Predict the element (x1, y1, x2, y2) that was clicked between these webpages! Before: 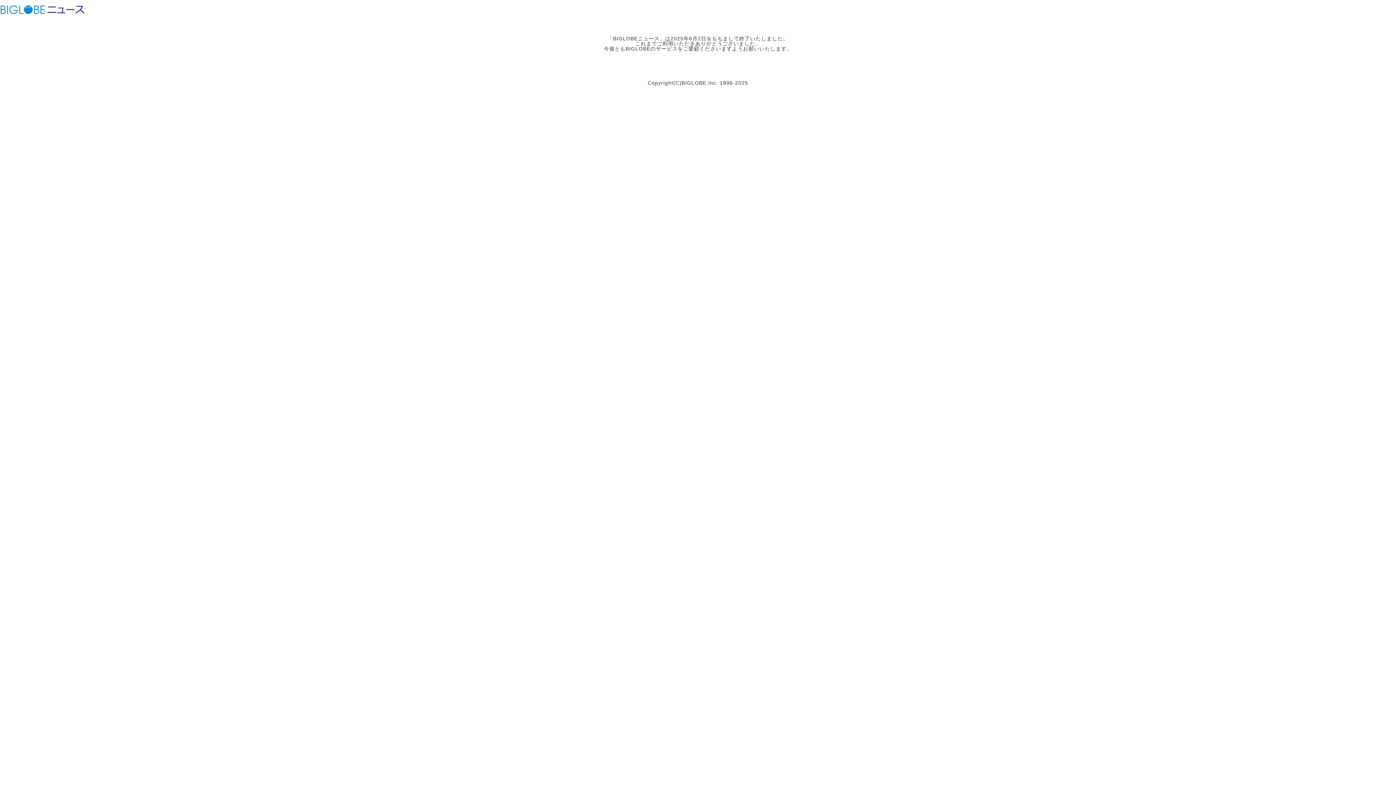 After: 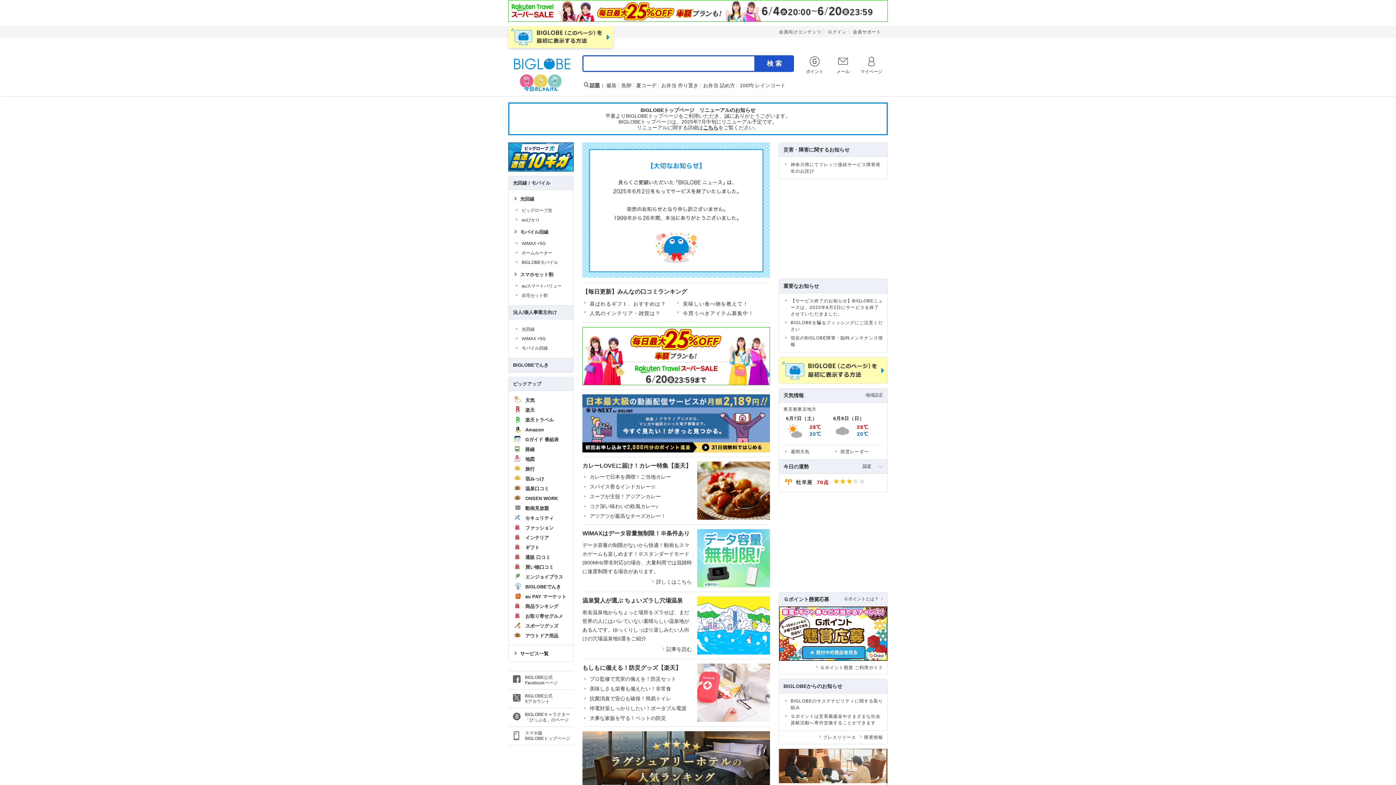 Action: label: ビッグローブ bbox: (0, 3, 45, 15)